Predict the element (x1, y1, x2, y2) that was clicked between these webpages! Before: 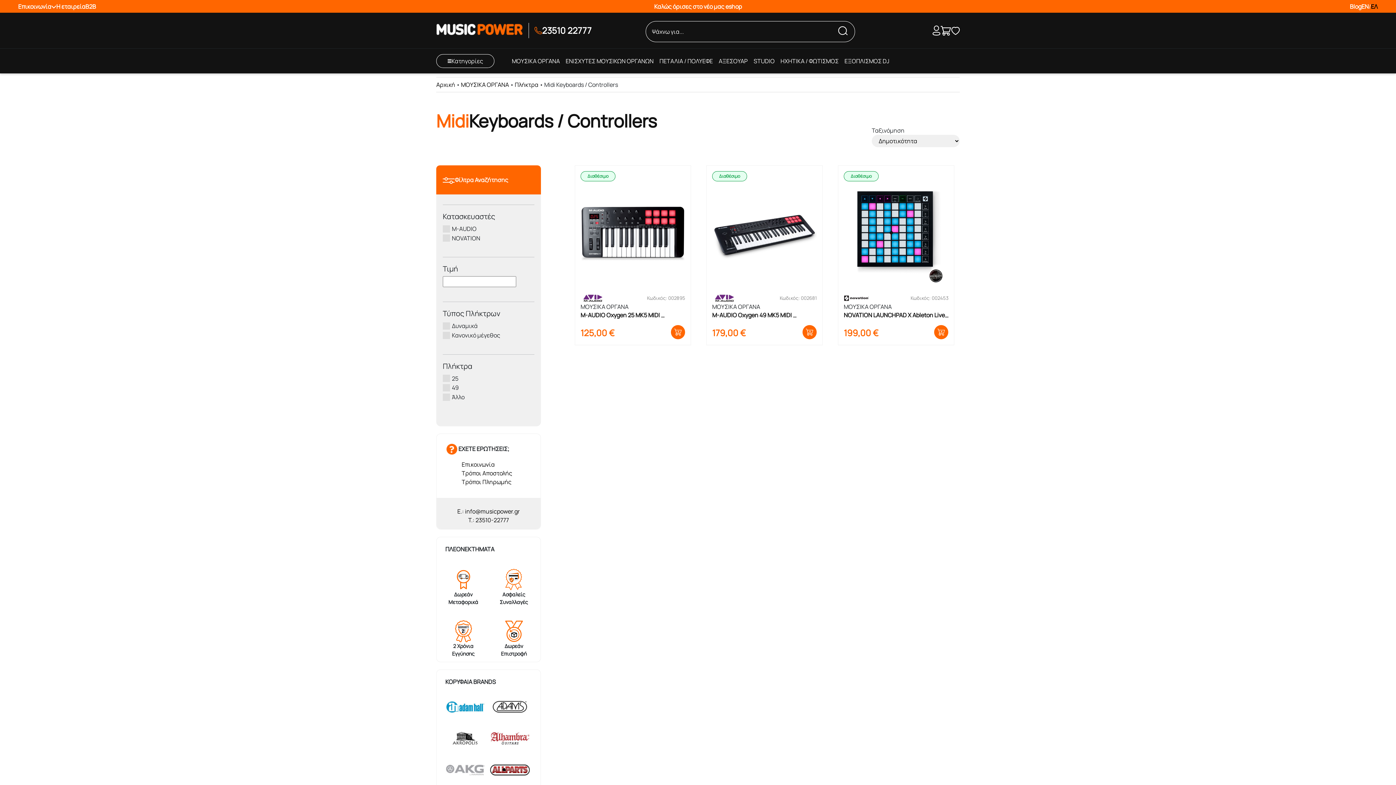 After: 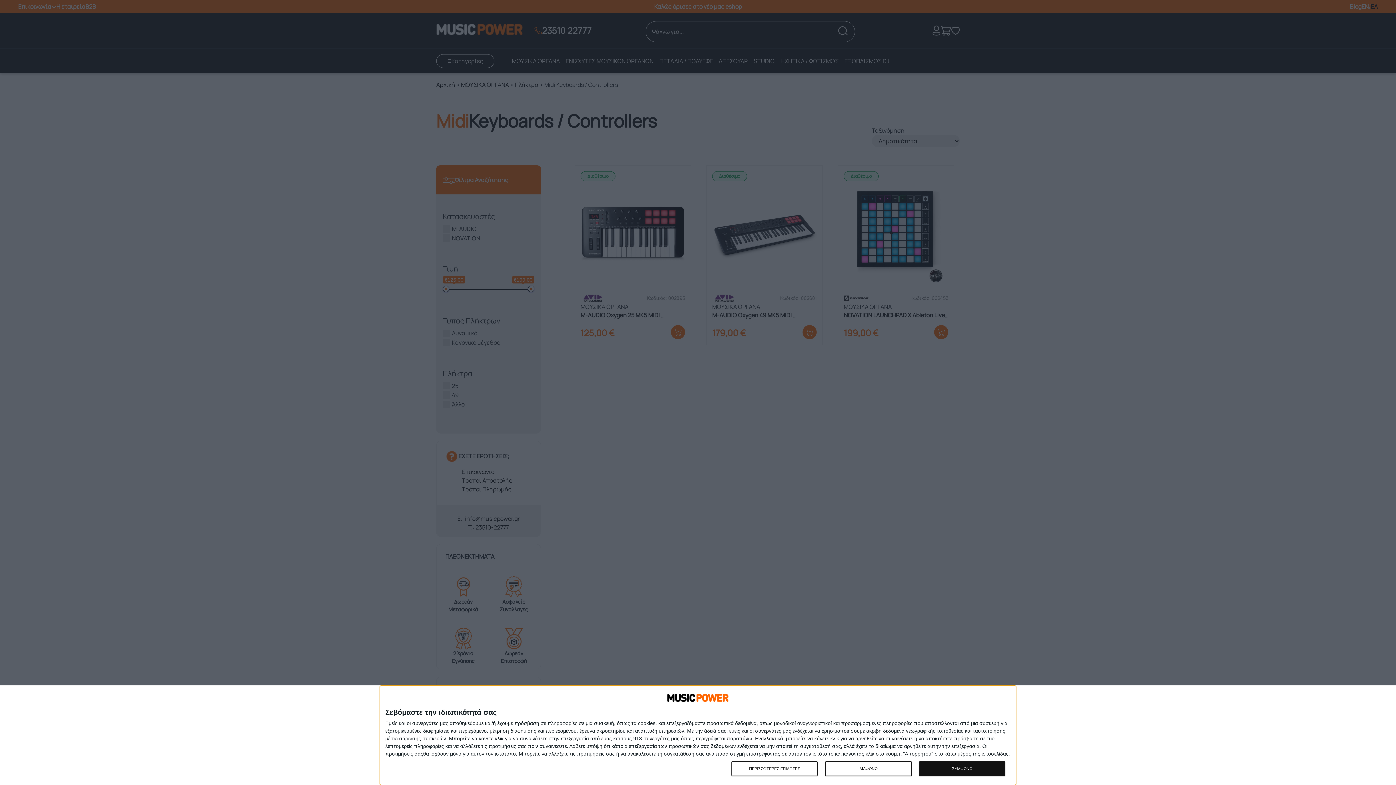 Action: label: T.: 23510-22777 bbox: (445, 515, 531, 524)